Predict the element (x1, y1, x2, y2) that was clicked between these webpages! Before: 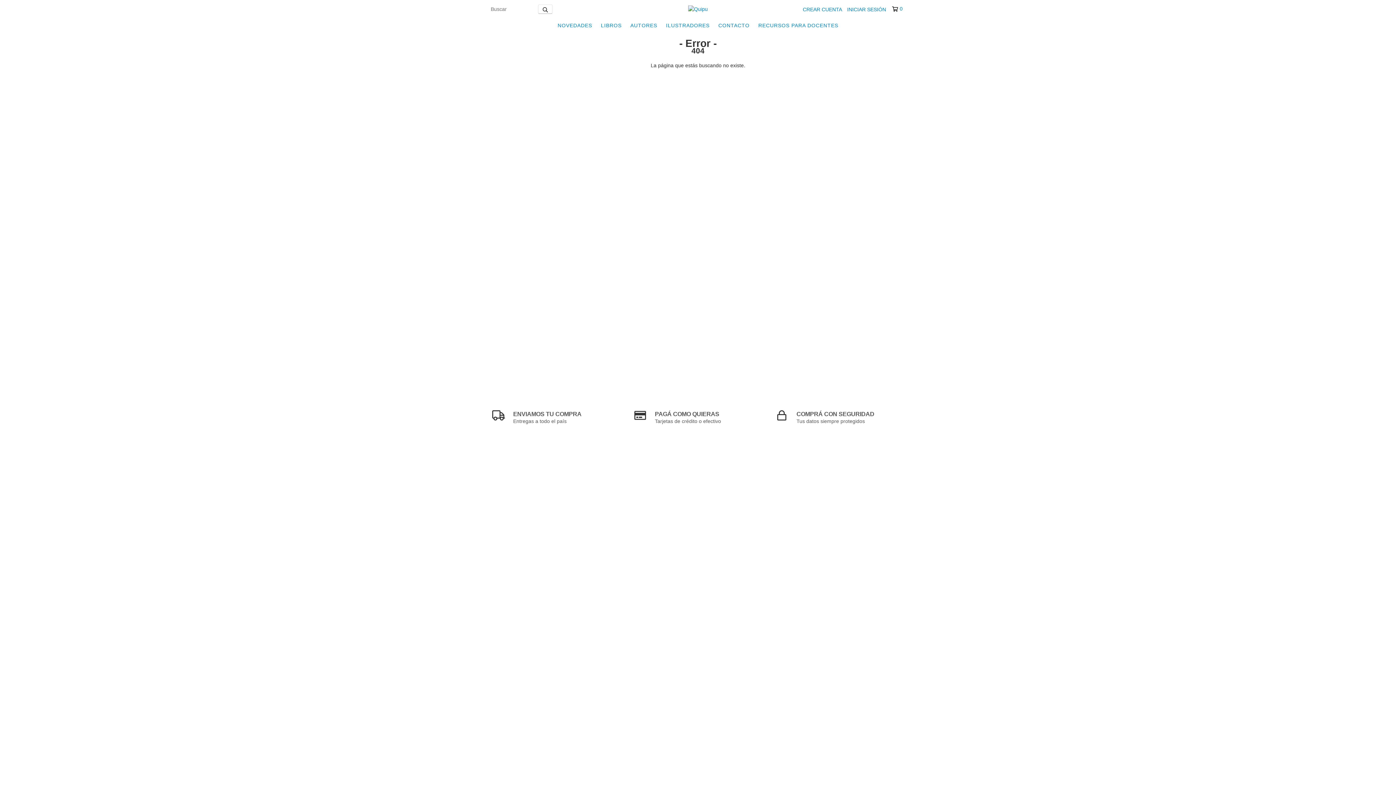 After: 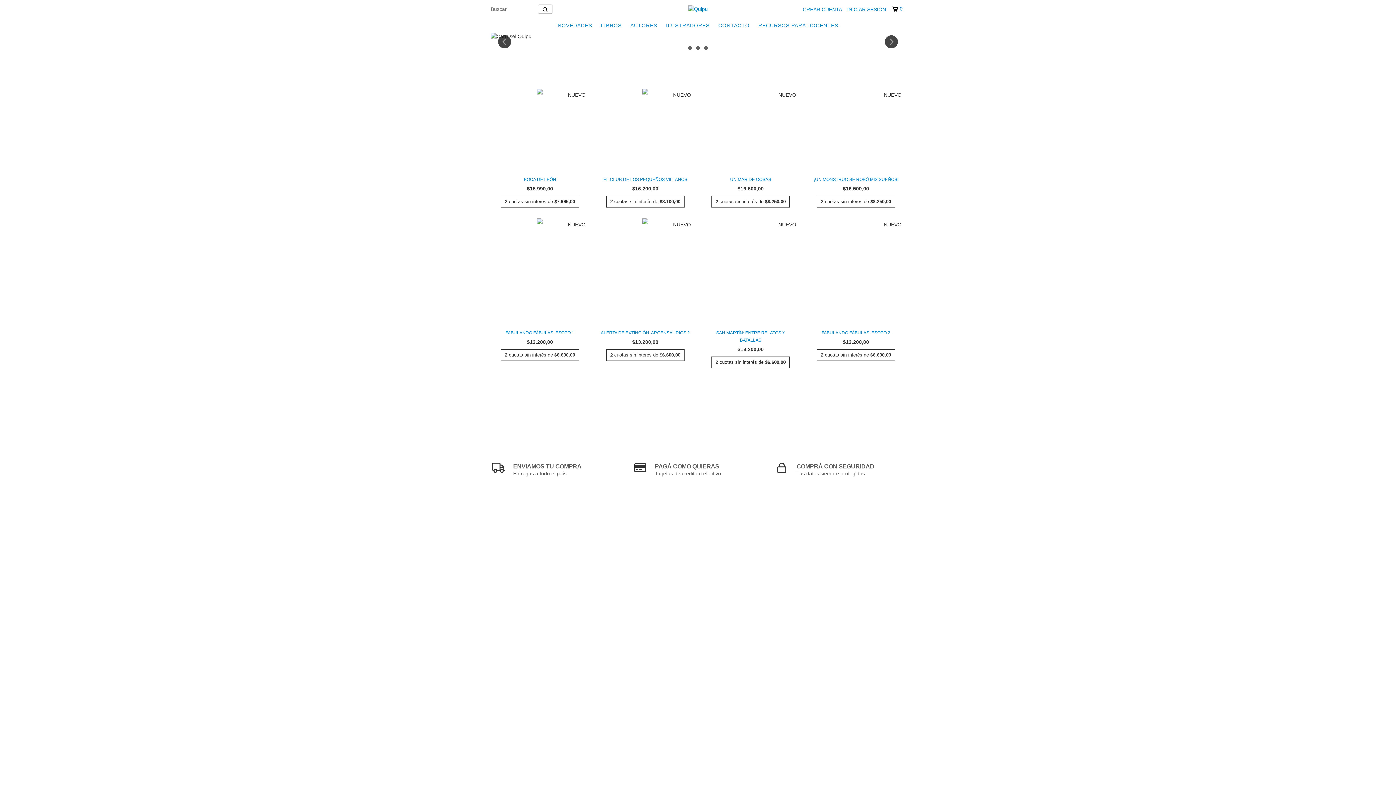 Action: bbox: (554, 18, 596, 32) label: NOVEDADES